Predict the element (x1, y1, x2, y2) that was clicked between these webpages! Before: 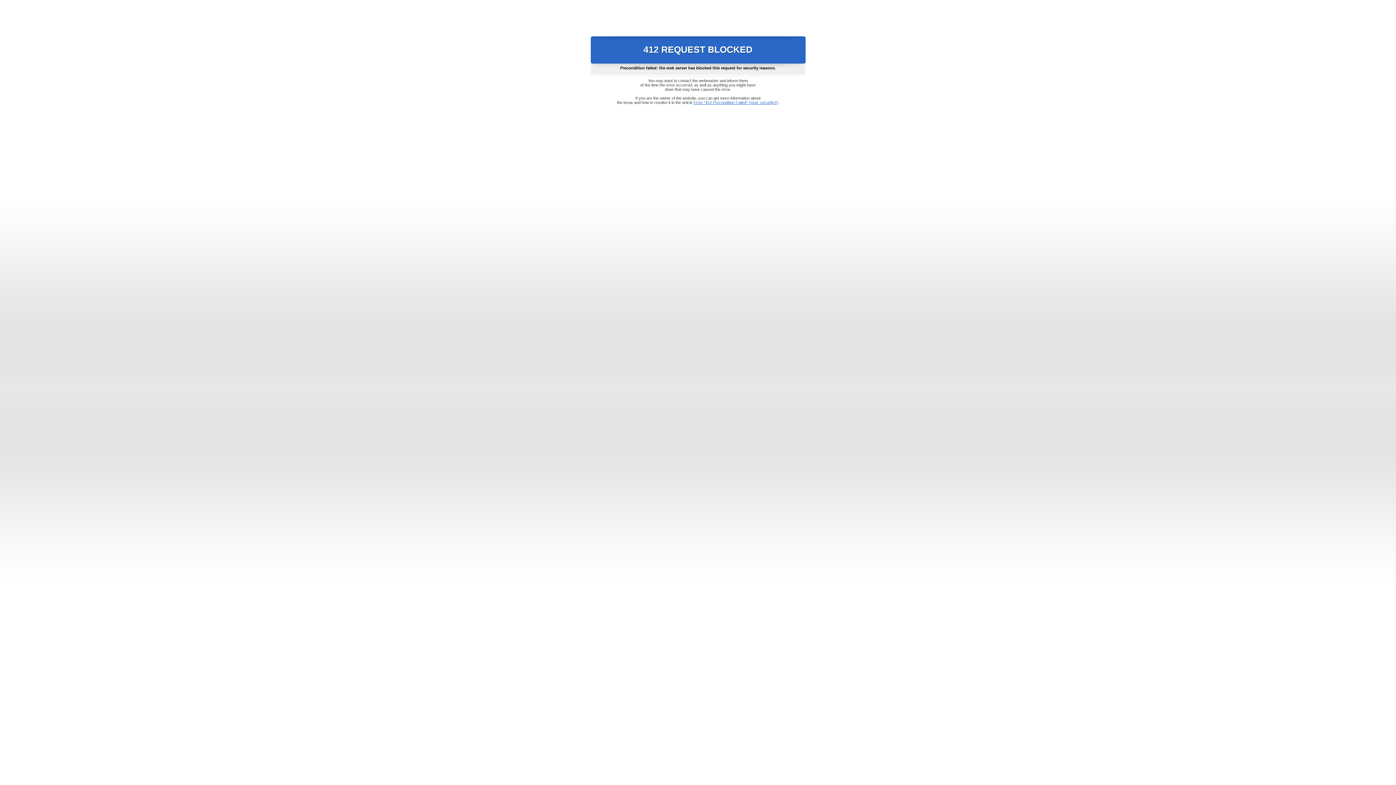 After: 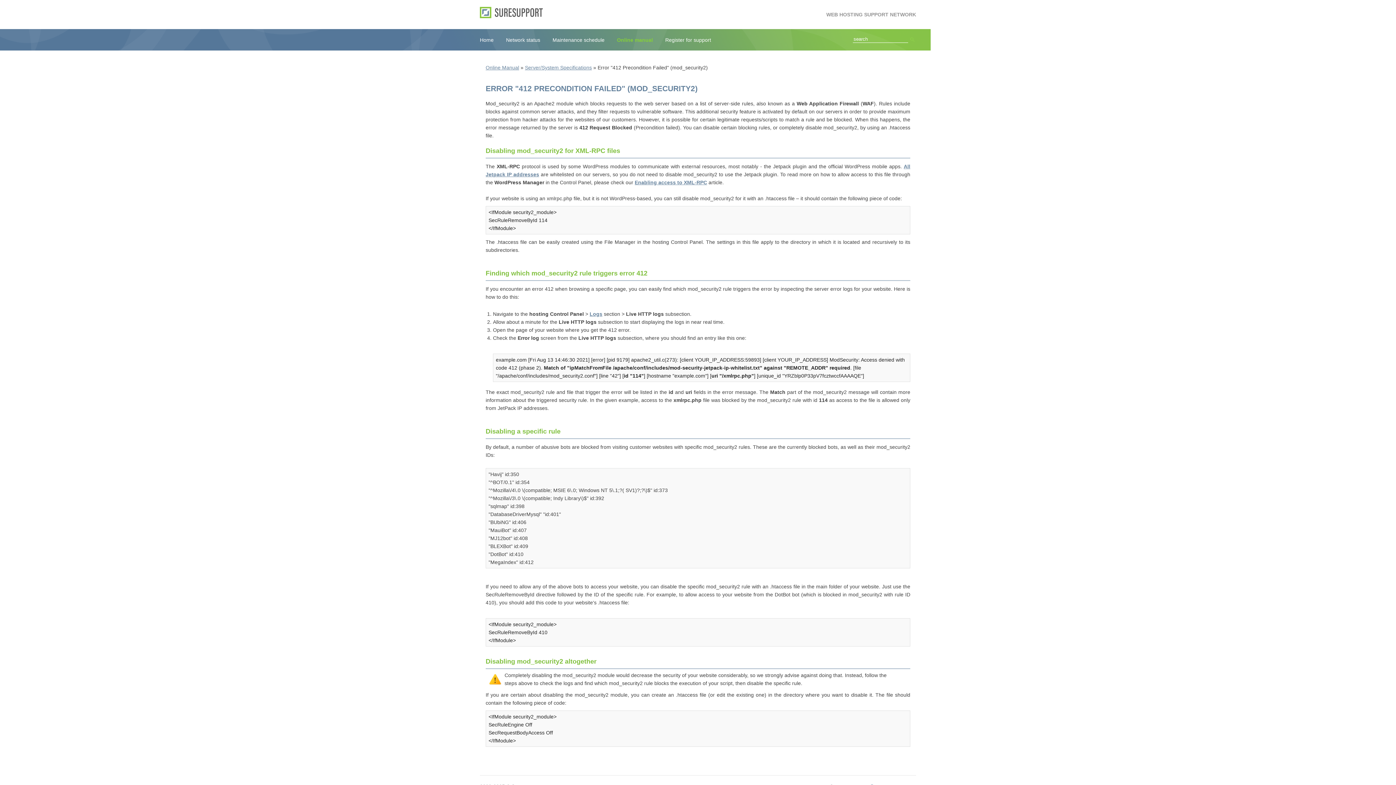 Action: label: Error "412 Precondition Failed" (mod_security2) bbox: (693, 100, 778, 104)